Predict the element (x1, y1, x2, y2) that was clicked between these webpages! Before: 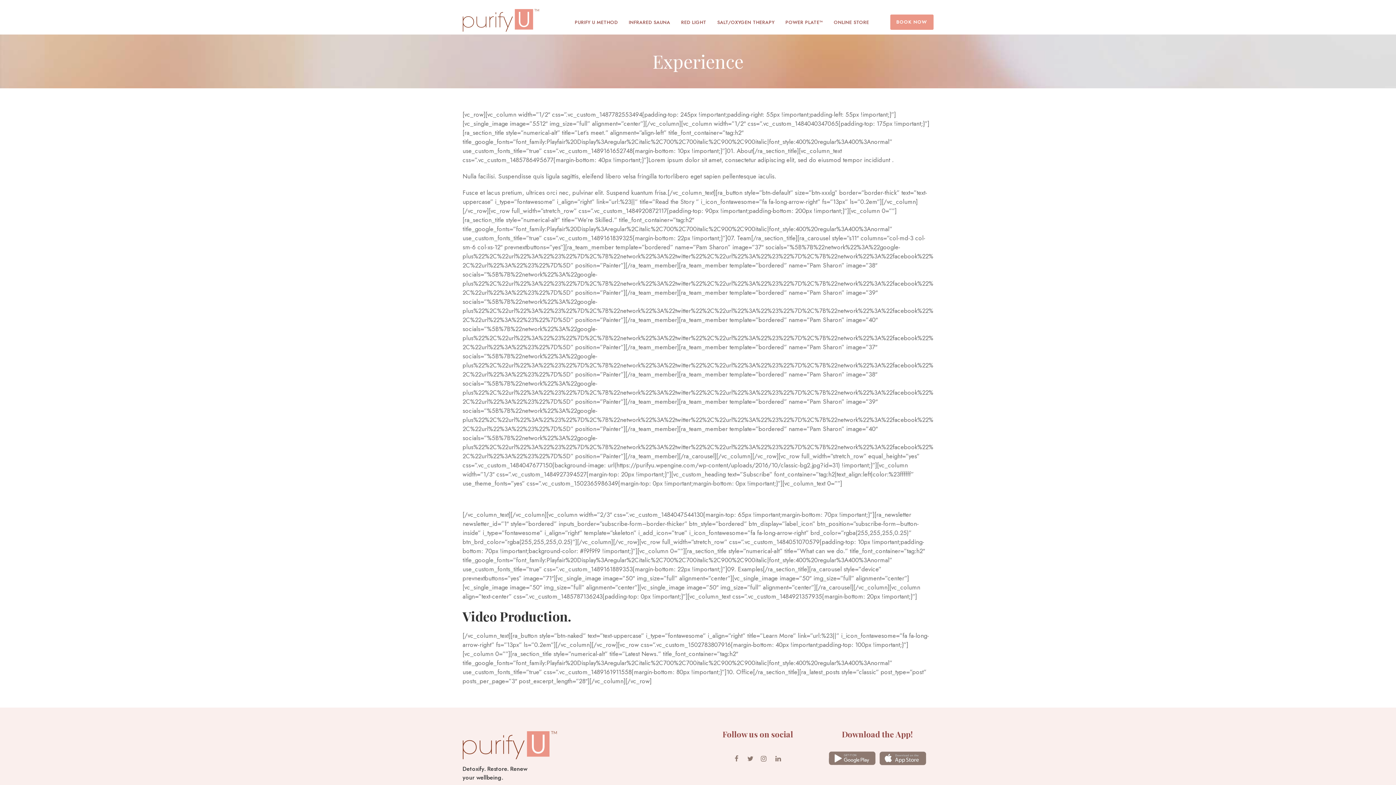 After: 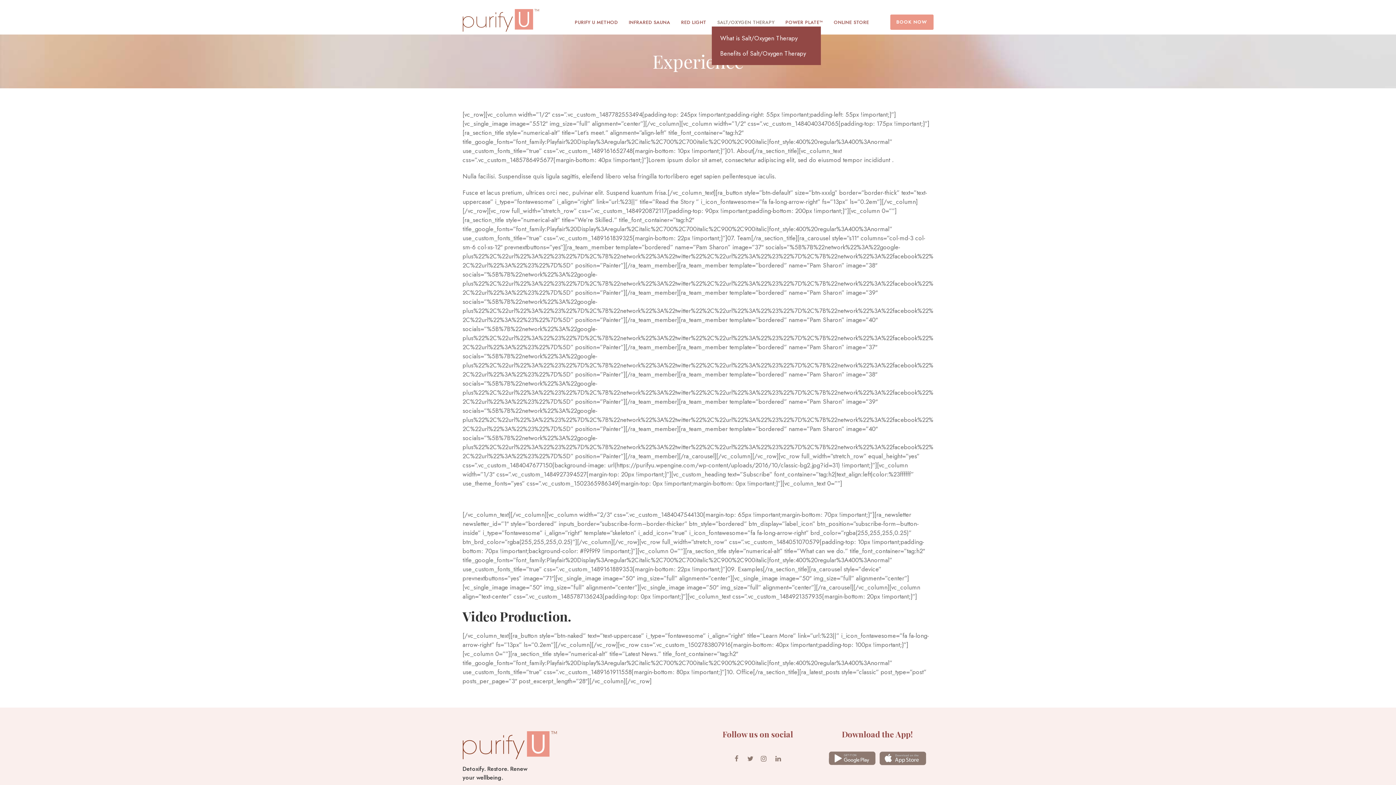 Action: label: SALT/OXYGEN THERAPY bbox: (717, 18, 774, 26)